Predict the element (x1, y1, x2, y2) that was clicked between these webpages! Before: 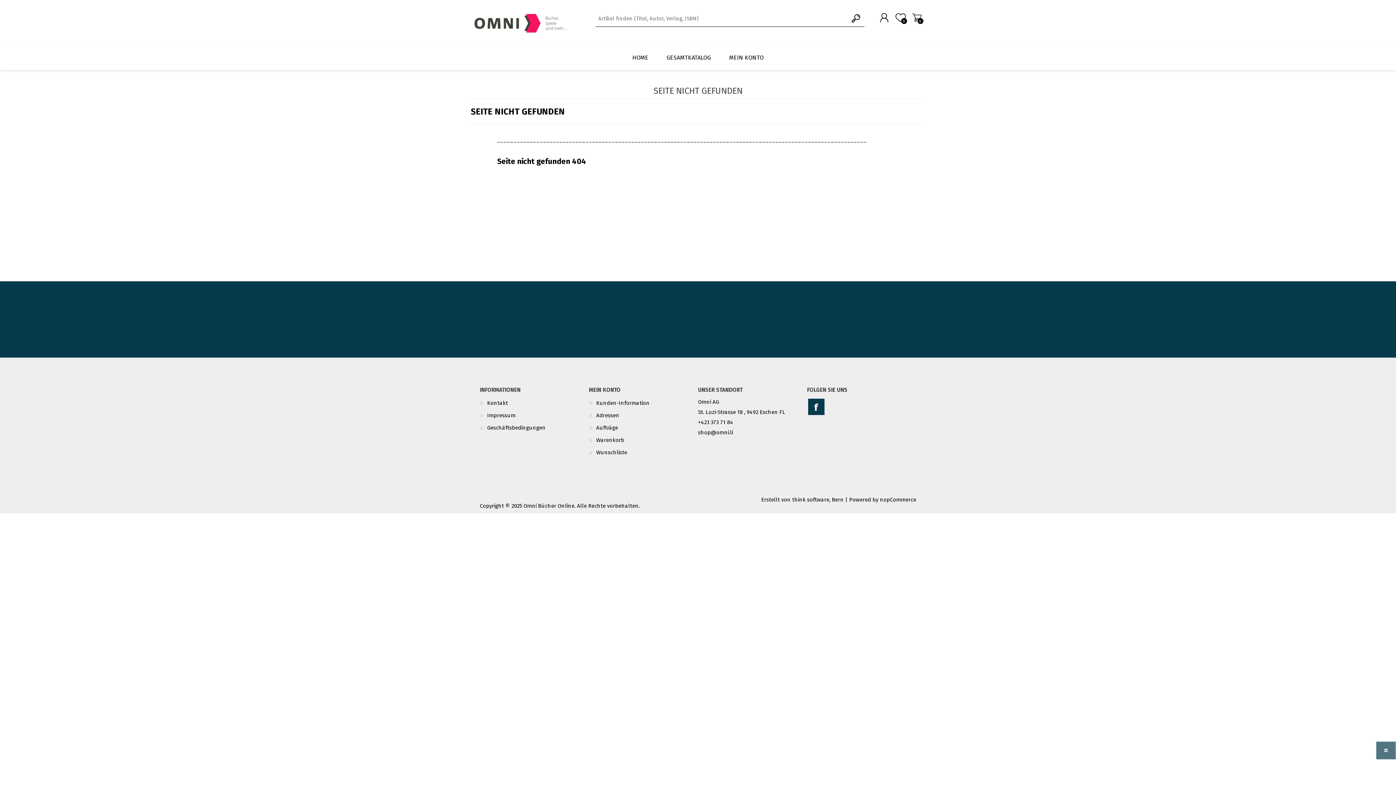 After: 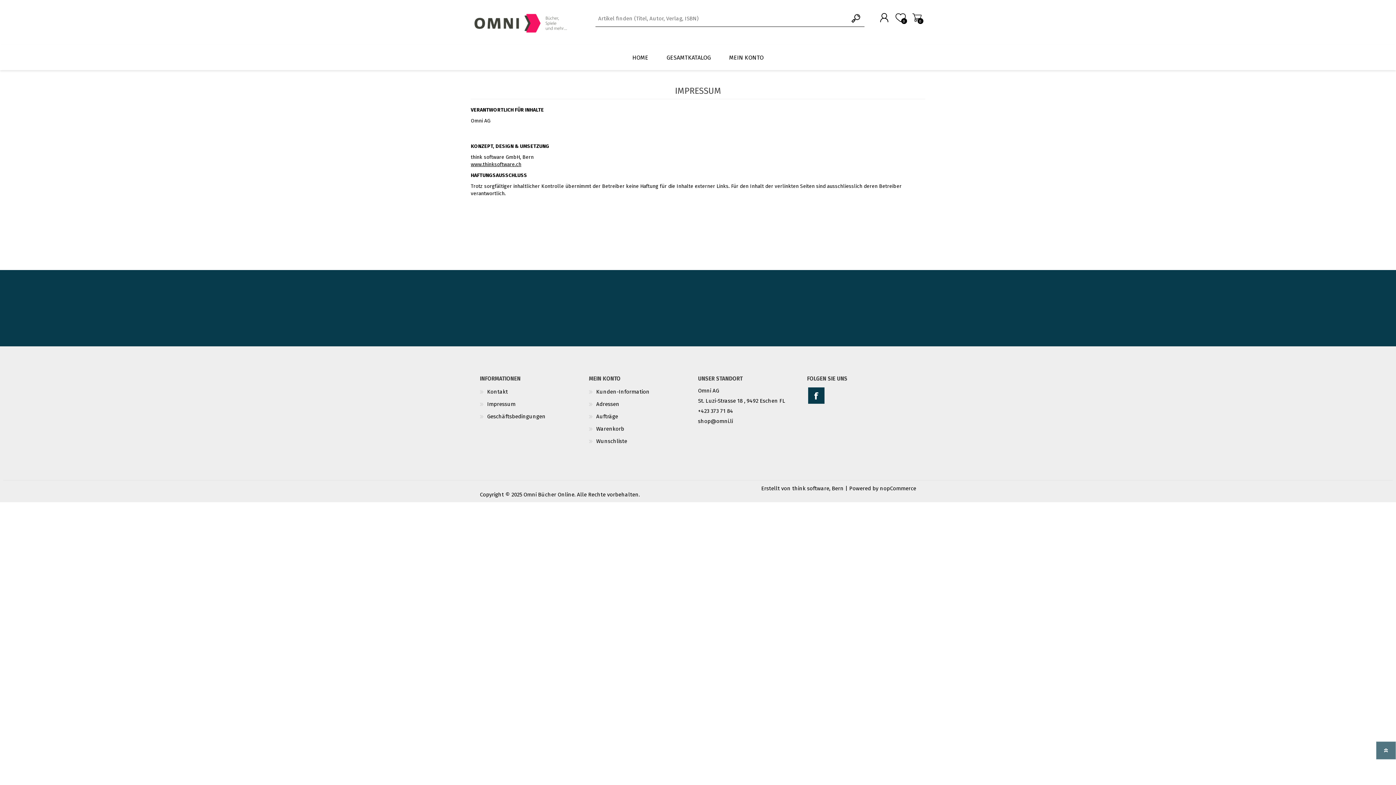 Action: label: Impressum bbox: (487, 412, 515, 418)